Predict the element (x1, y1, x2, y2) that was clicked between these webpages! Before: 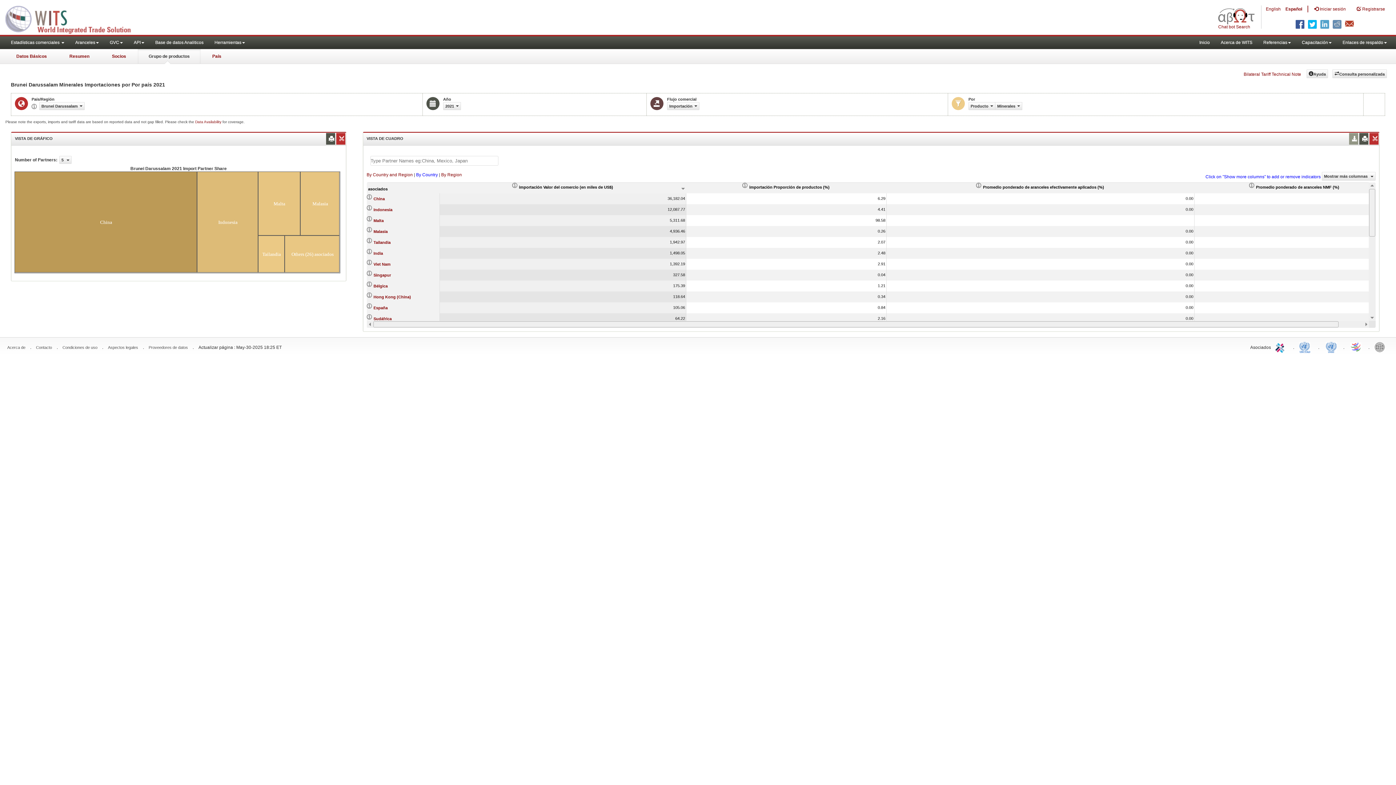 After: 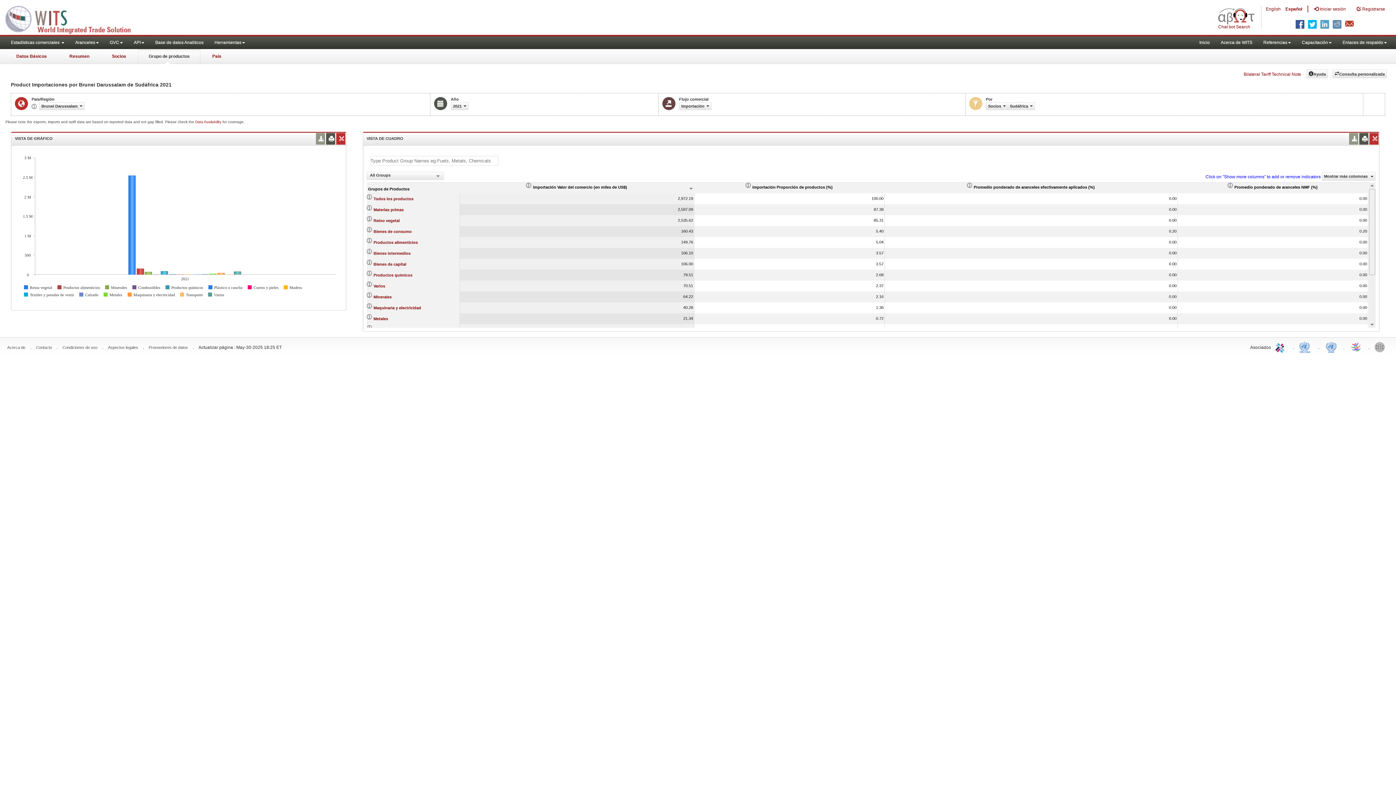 Action: bbox: (373, 316, 391, 321) label: Sudáfrica